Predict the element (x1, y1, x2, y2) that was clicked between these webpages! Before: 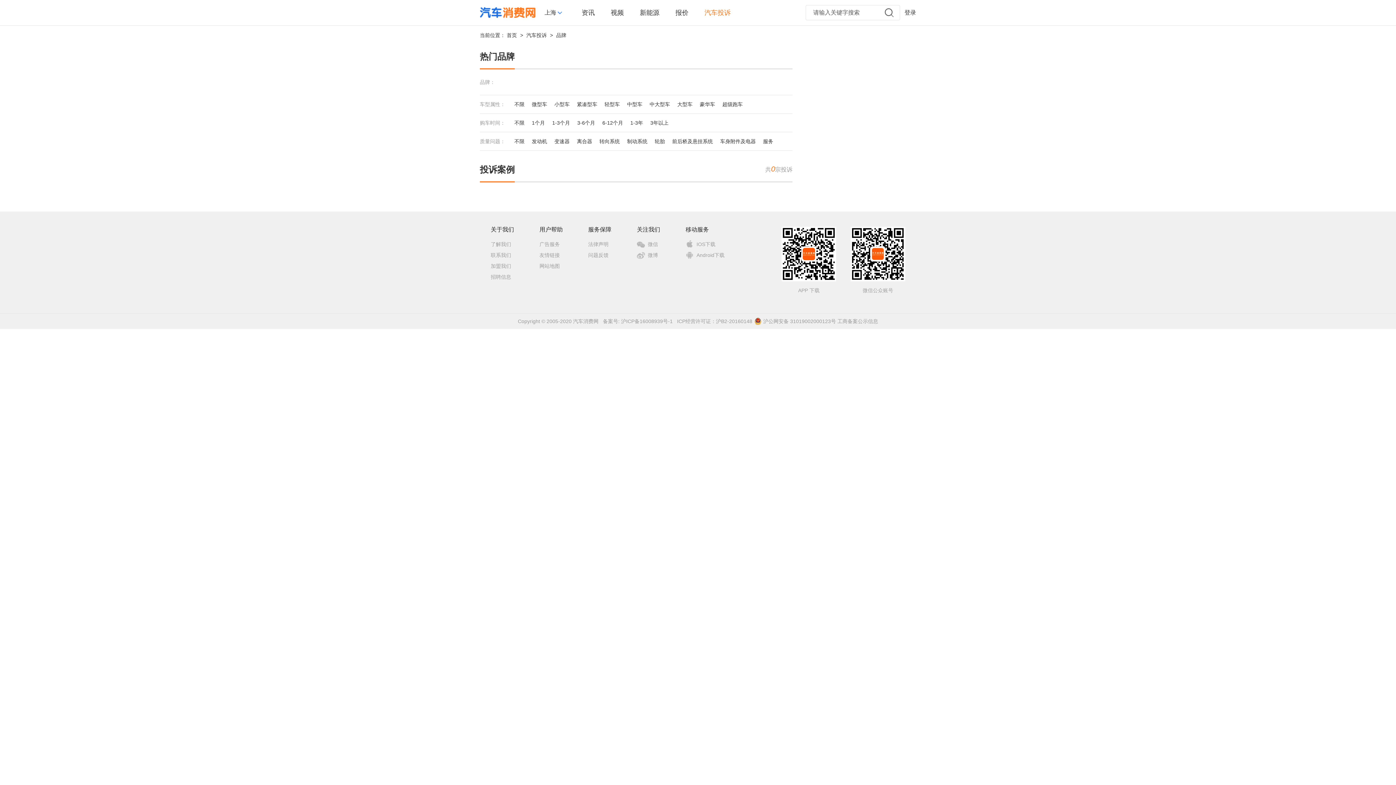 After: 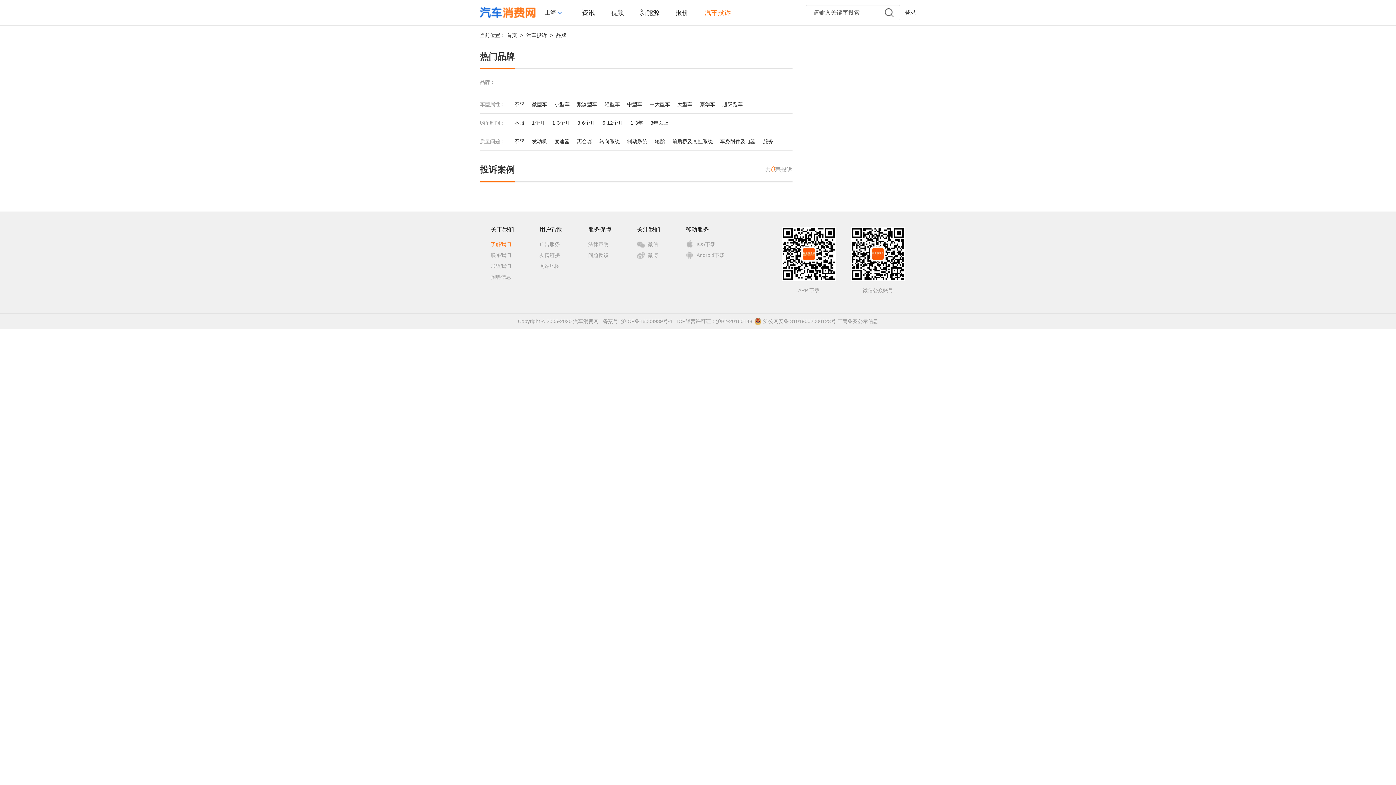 Action: bbox: (490, 241, 511, 247) label: 了解我们